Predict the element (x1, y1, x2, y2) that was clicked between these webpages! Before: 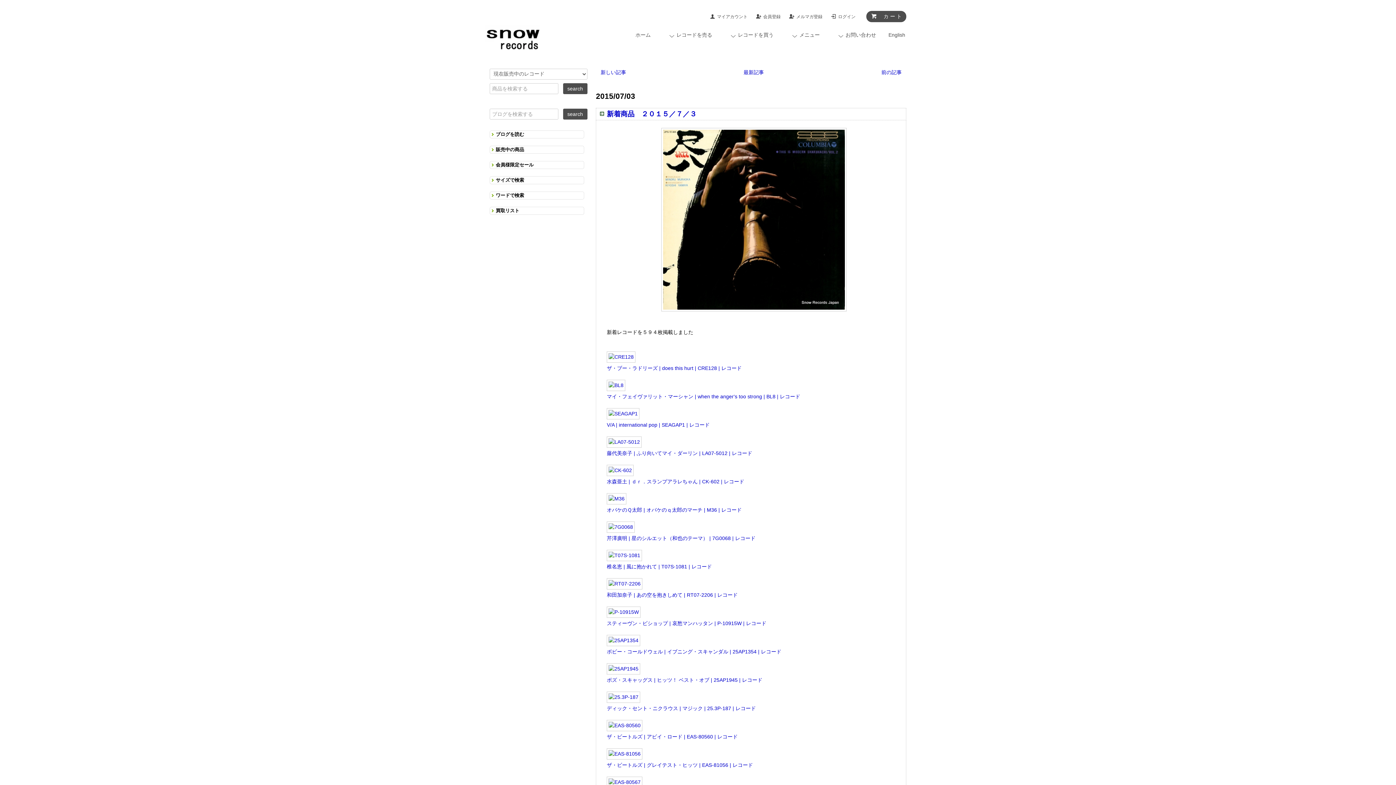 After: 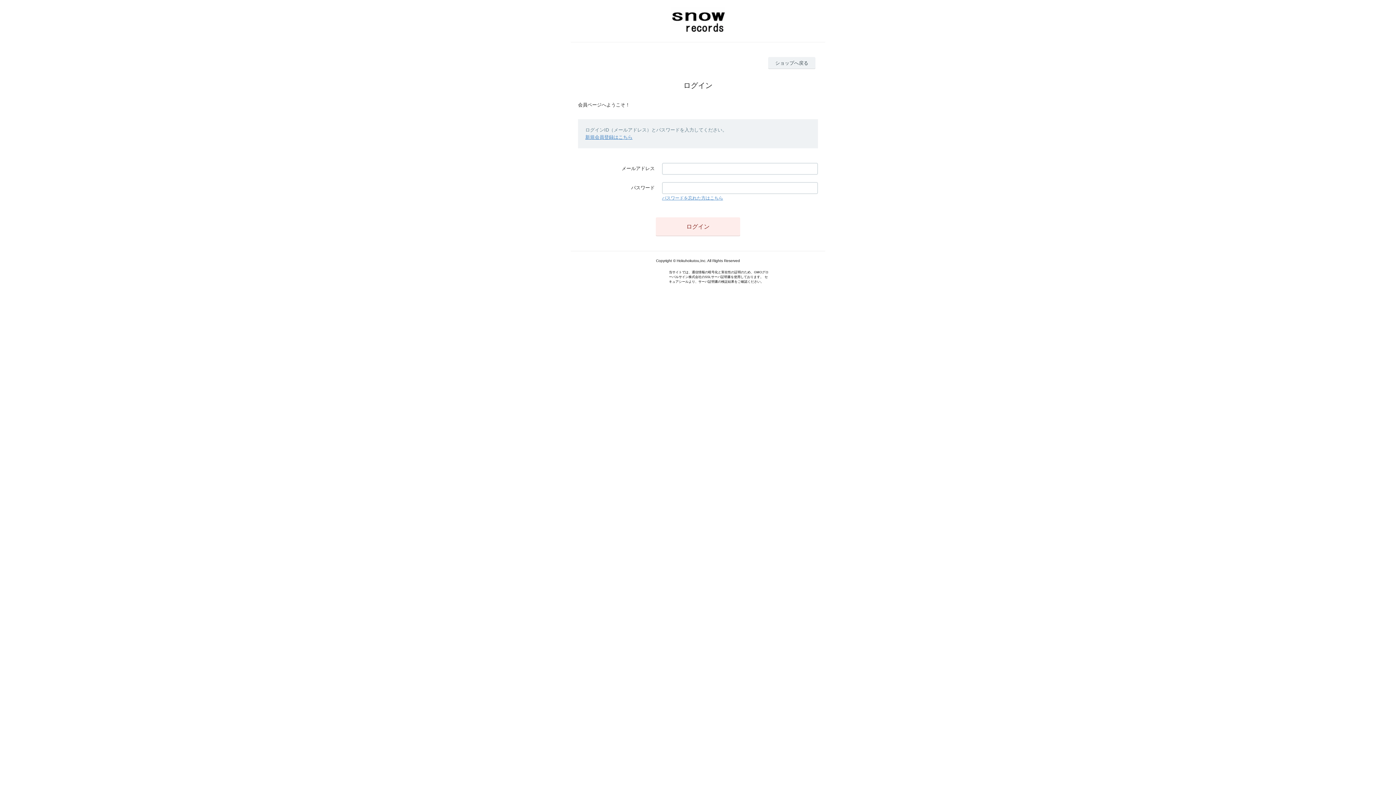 Action: bbox: (709, 13, 747, 20) label: マイアカウント